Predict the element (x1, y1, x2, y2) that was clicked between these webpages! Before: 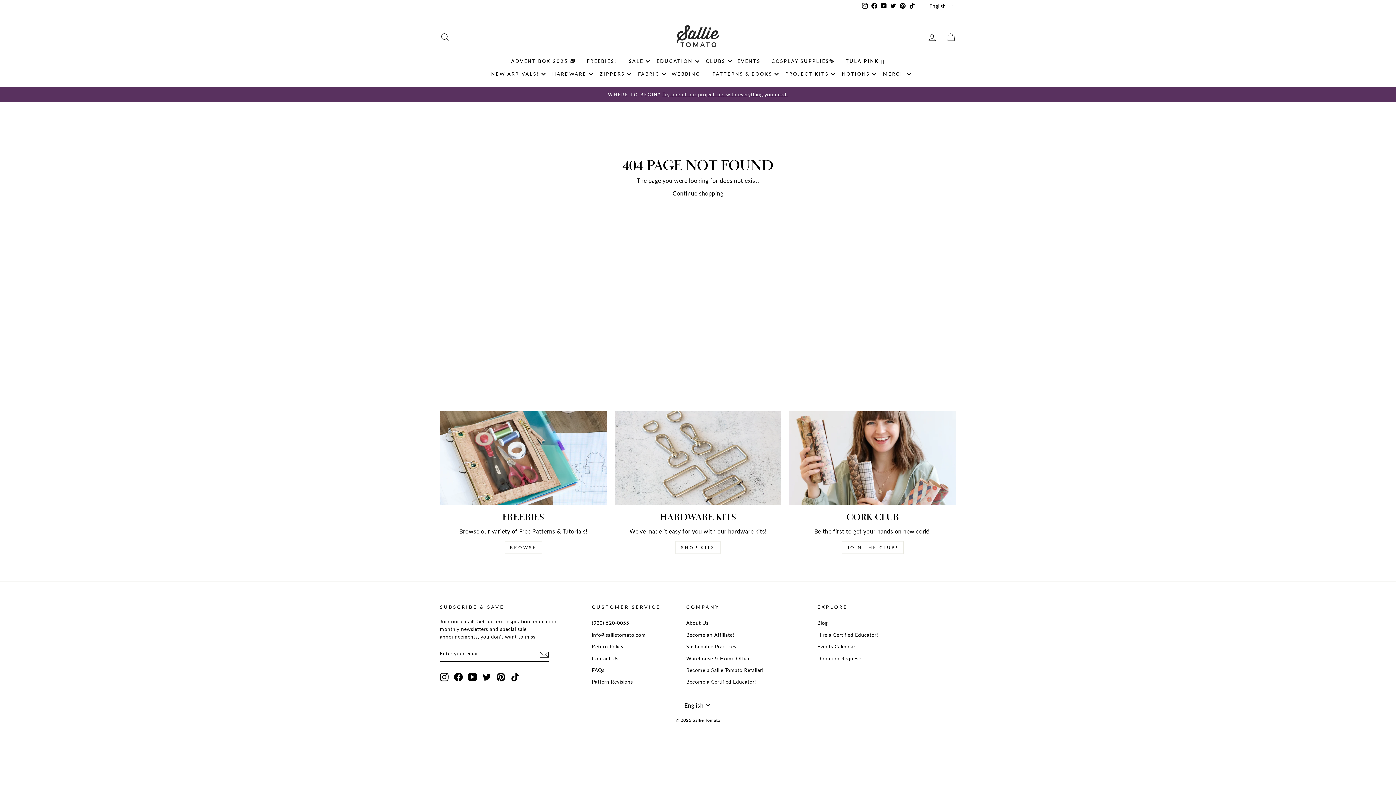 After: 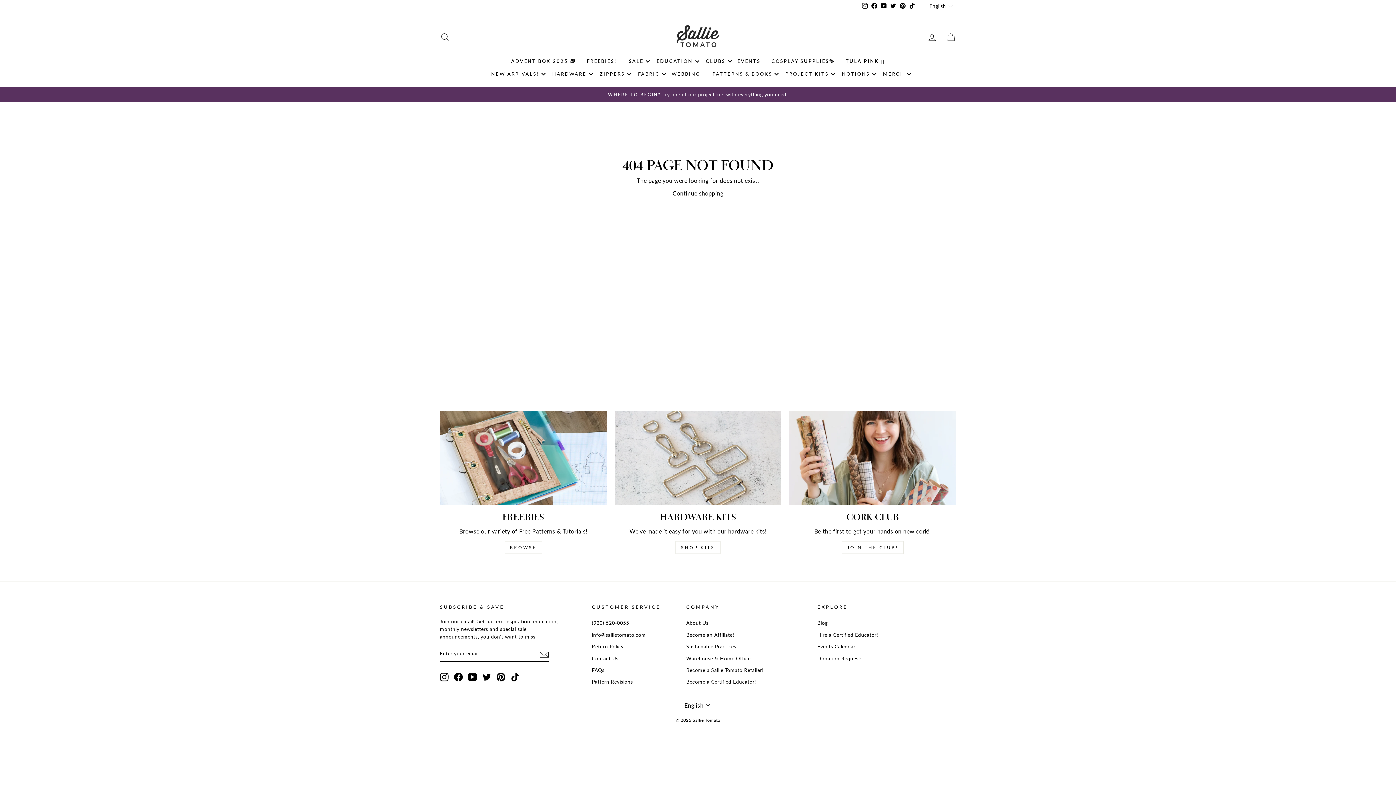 Action: bbox: (888, 0, 898, 11) label: Twitter